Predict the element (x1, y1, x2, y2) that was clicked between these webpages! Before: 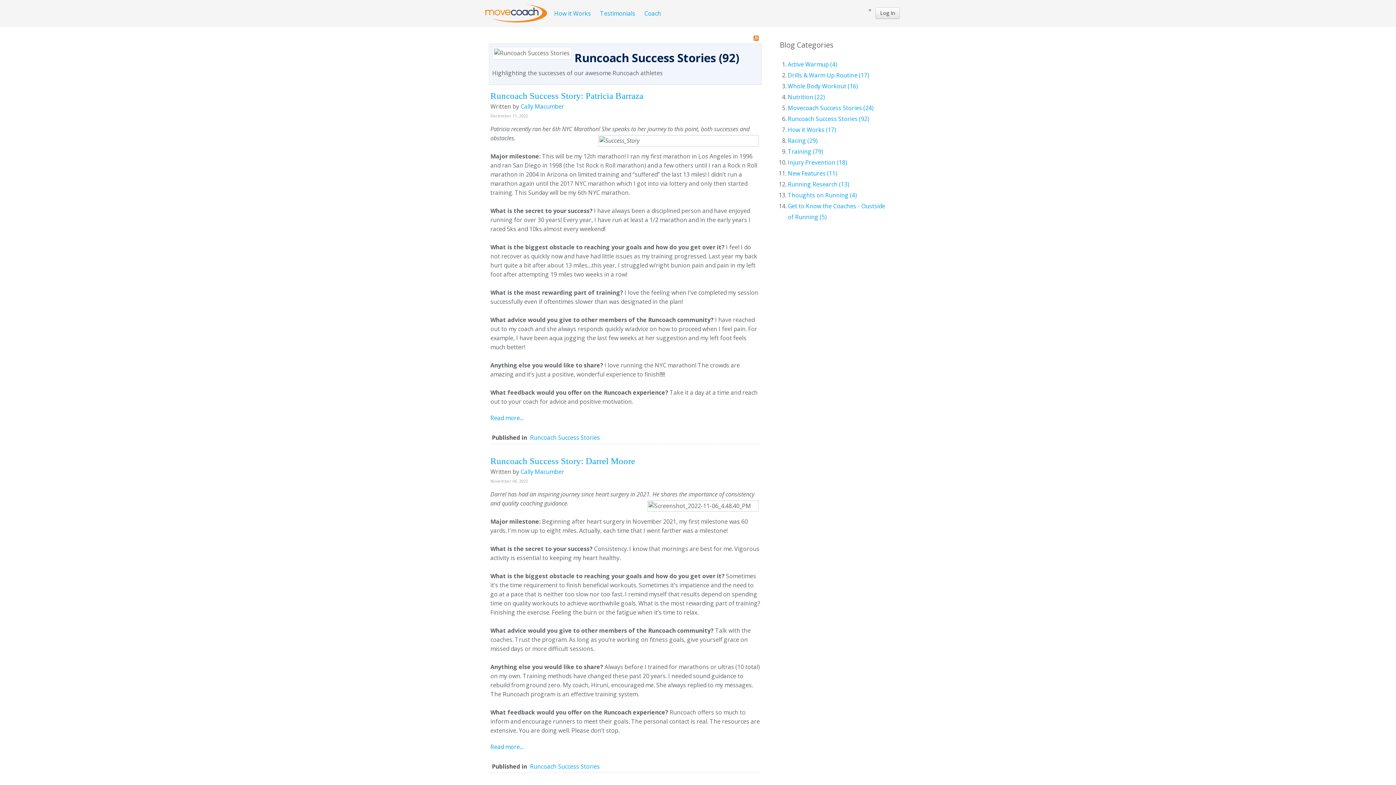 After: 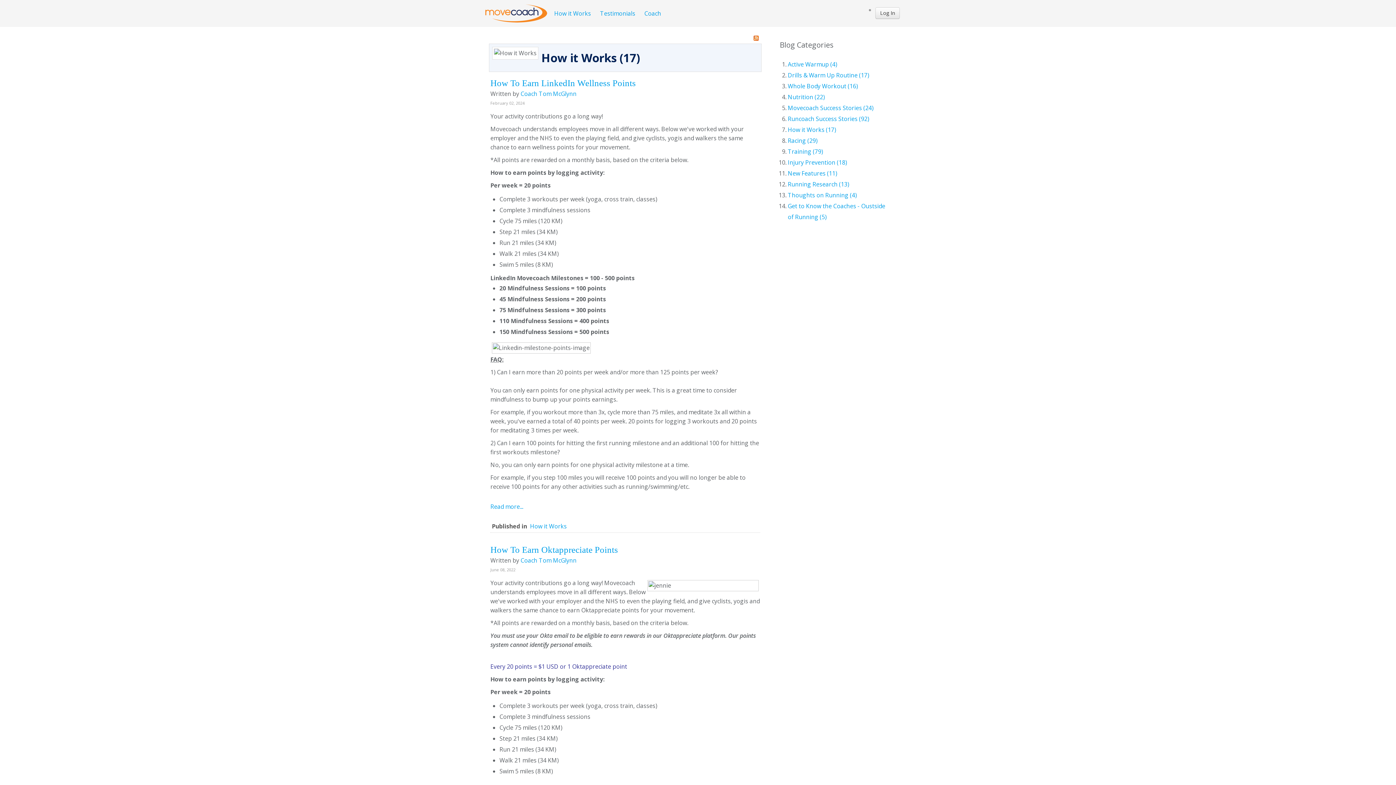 Action: label: How it Works (17) bbox: (788, 125, 836, 133)